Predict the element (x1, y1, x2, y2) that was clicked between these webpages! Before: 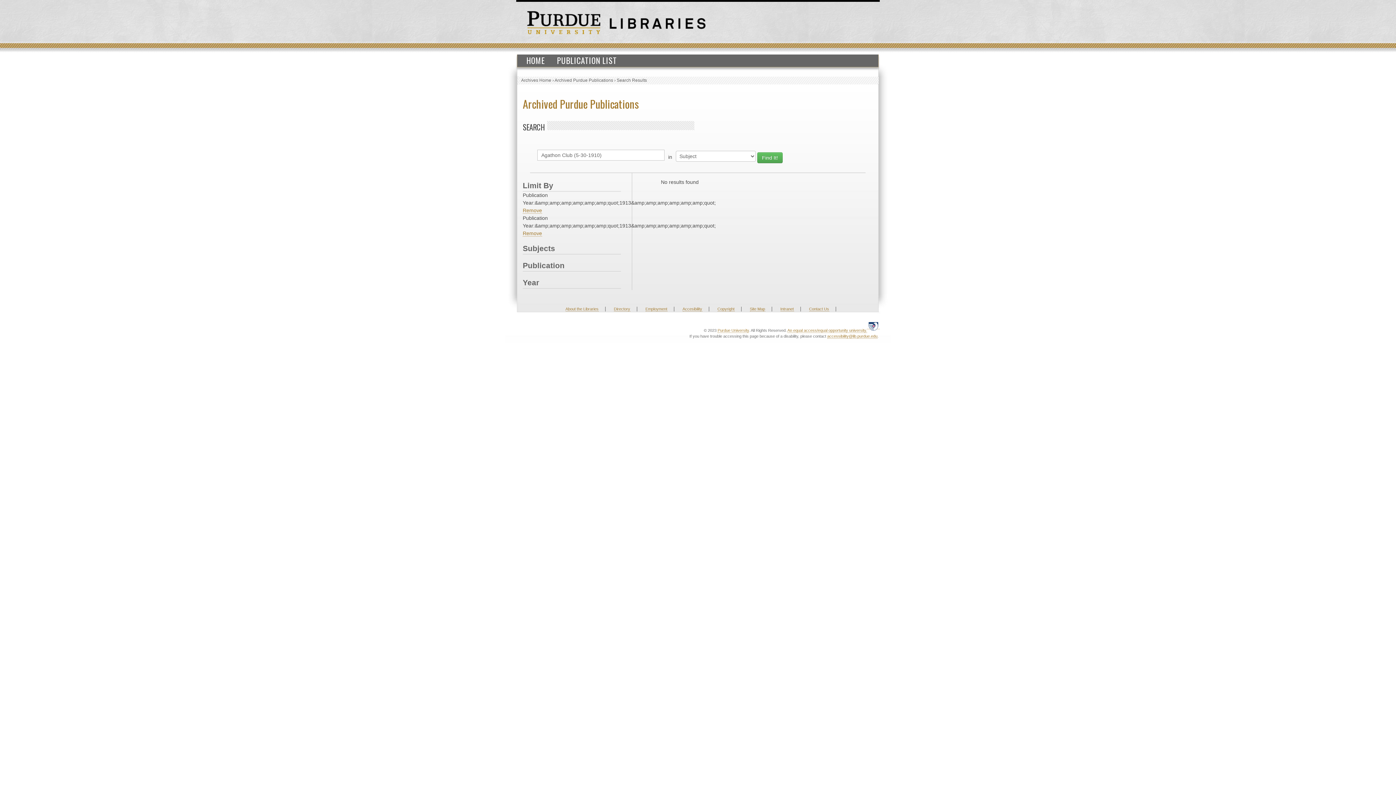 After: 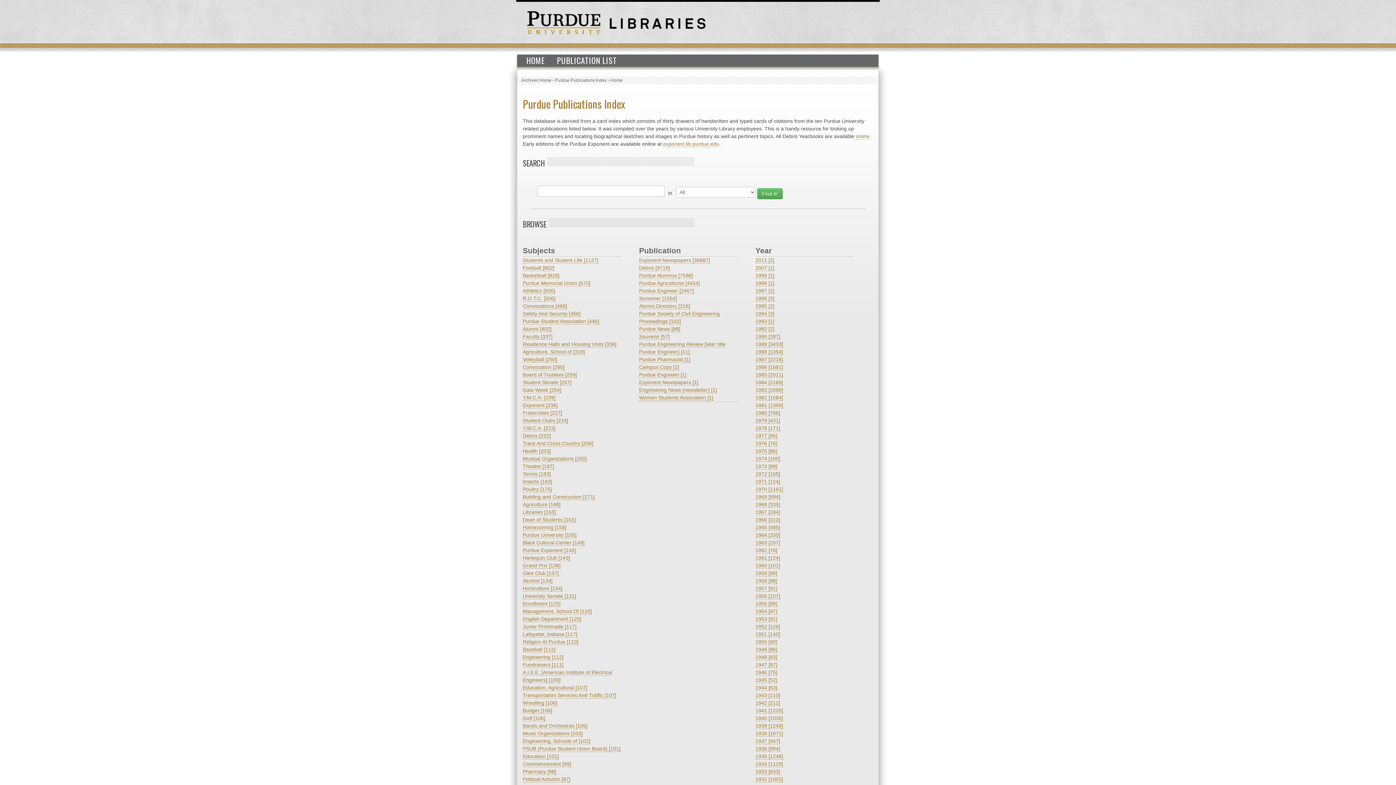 Action: label: Archived Purdue Publications bbox: (554, 77, 613, 82)